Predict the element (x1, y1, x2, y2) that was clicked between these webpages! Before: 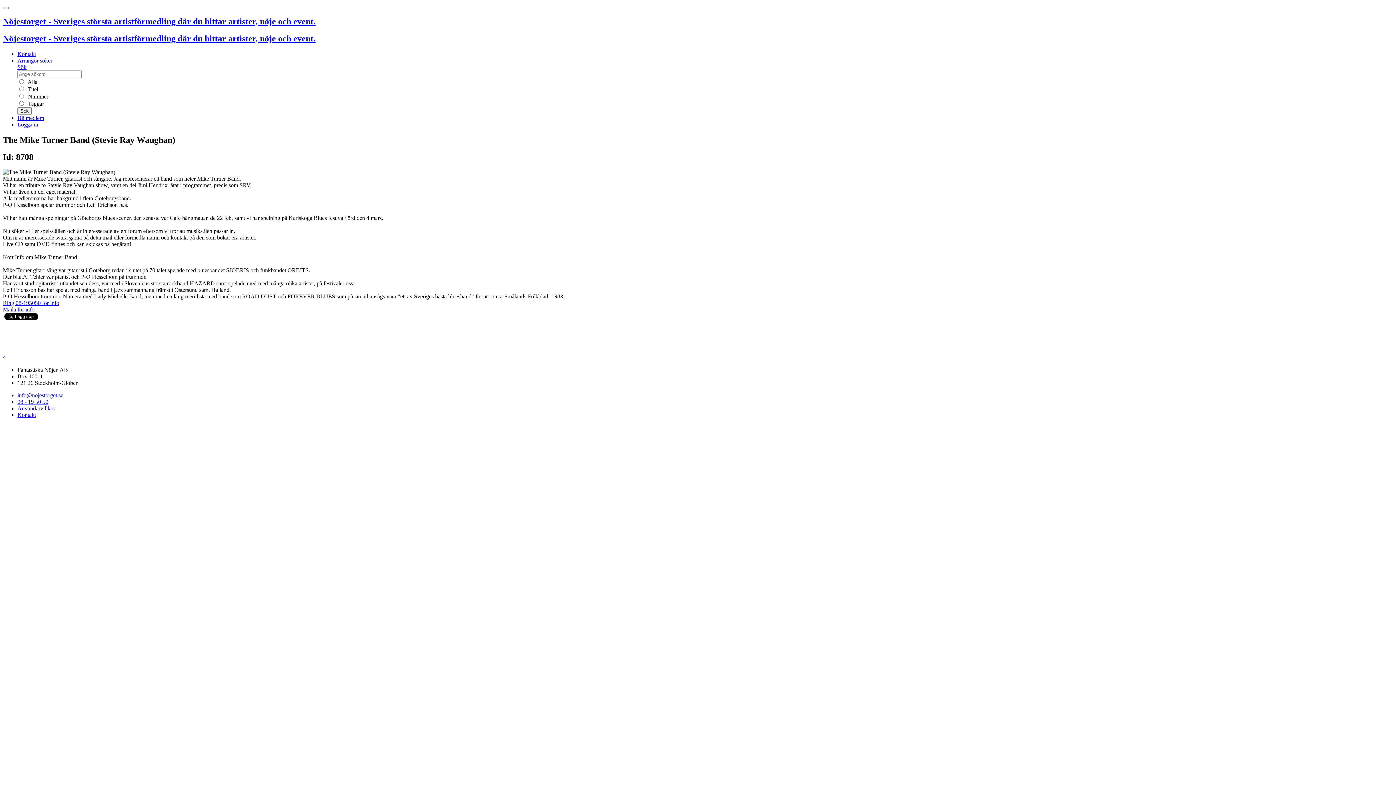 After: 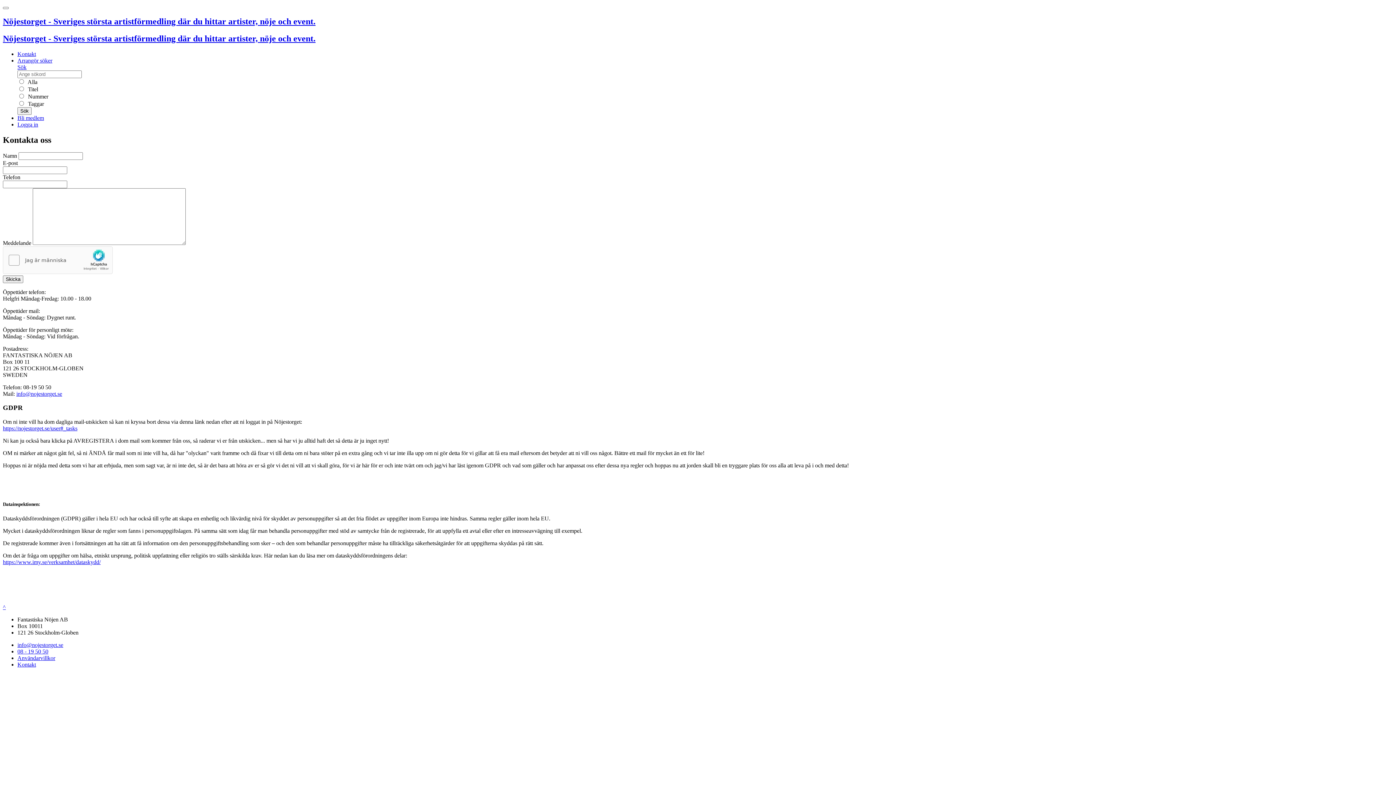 Action: bbox: (17, 50, 36, 56) label: Kontakt